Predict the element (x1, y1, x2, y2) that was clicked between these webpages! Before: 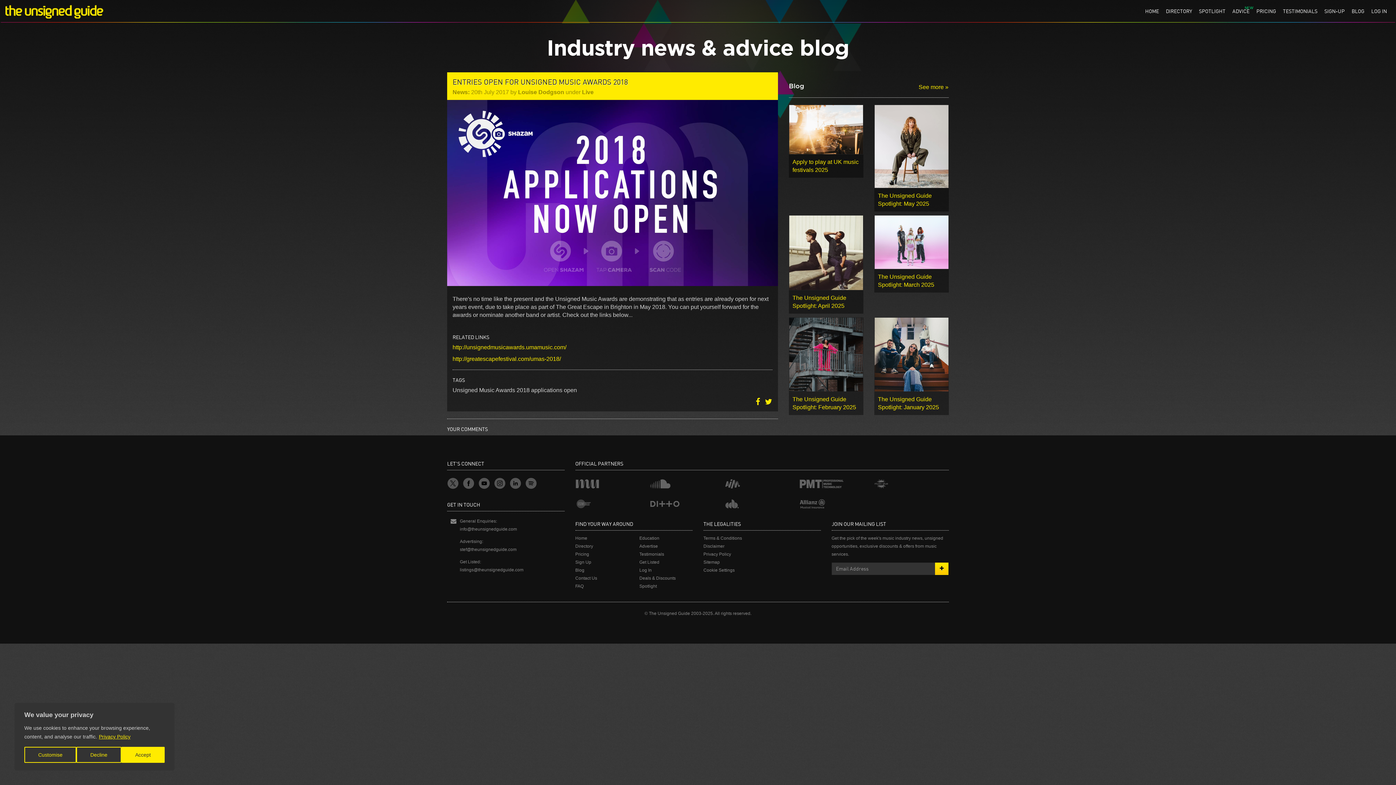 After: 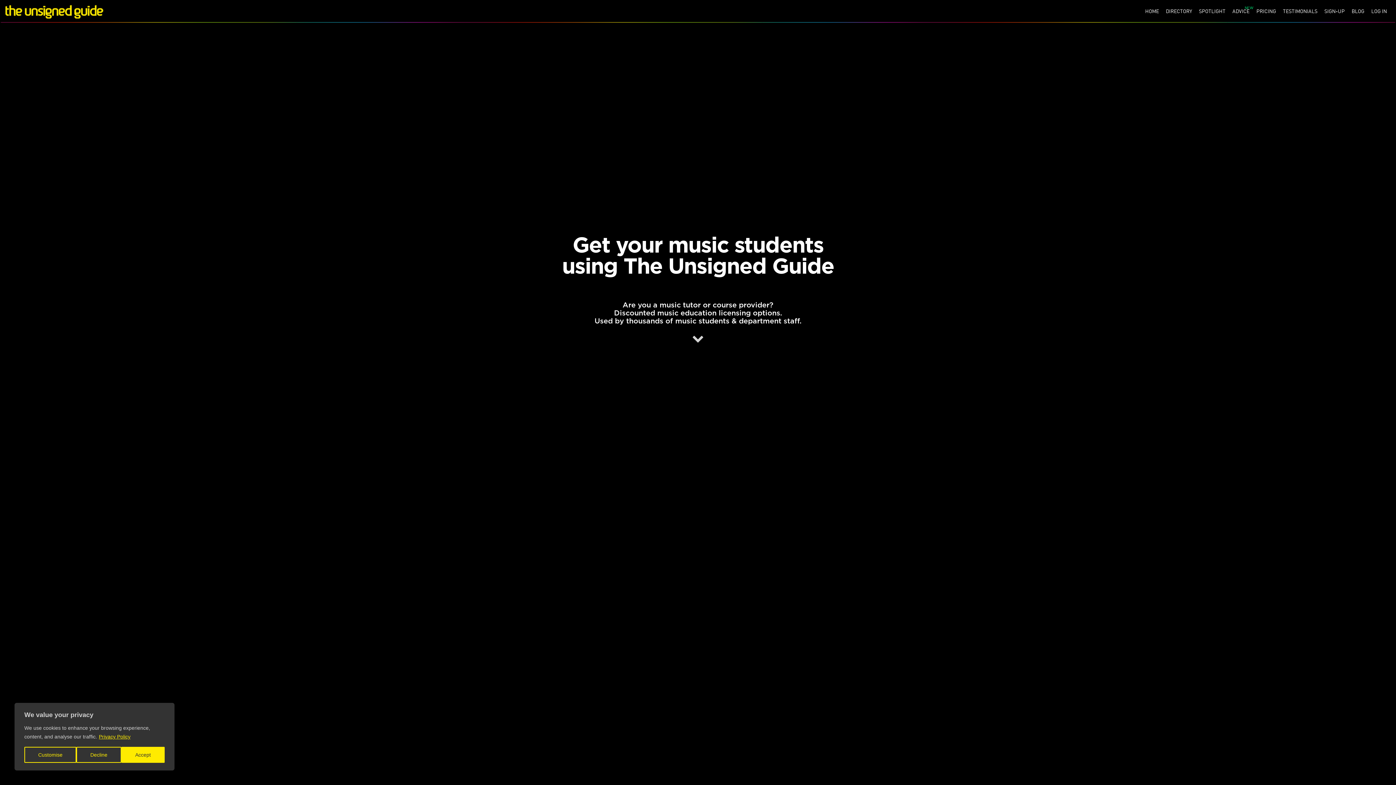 Action: bbox: (639, 535, 659, 541) label: Education